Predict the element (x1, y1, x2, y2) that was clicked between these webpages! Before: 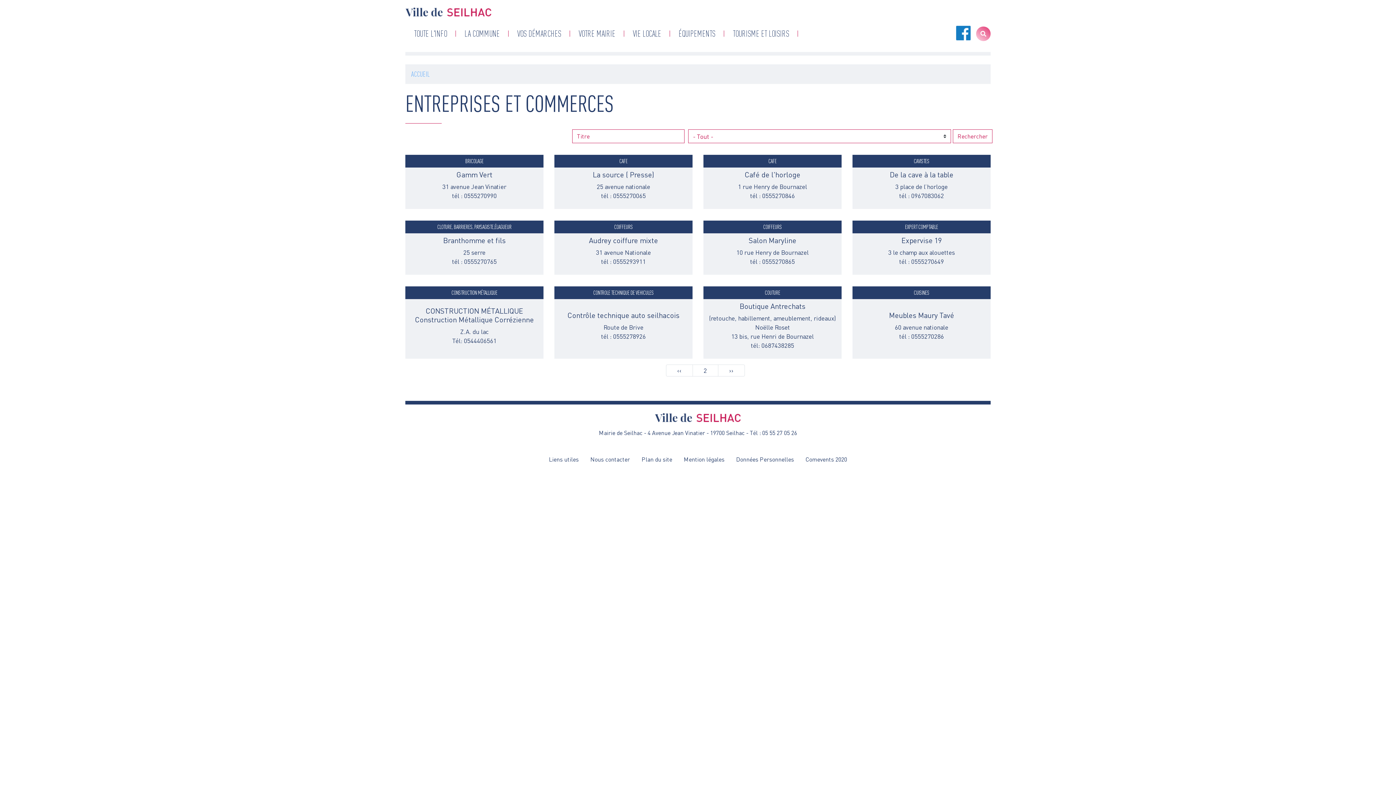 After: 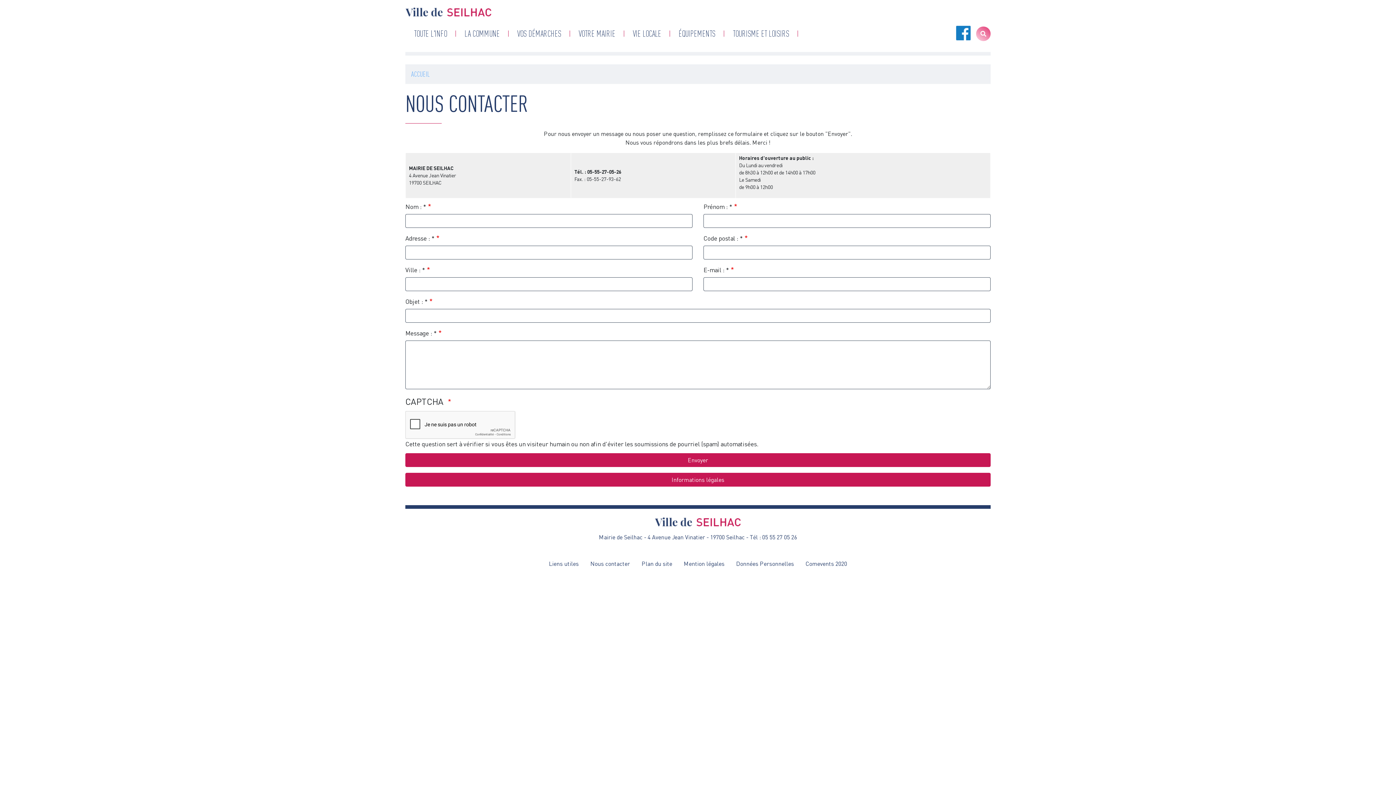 Action: bbox: (584, 452, 636, 466) label: Nous contacter